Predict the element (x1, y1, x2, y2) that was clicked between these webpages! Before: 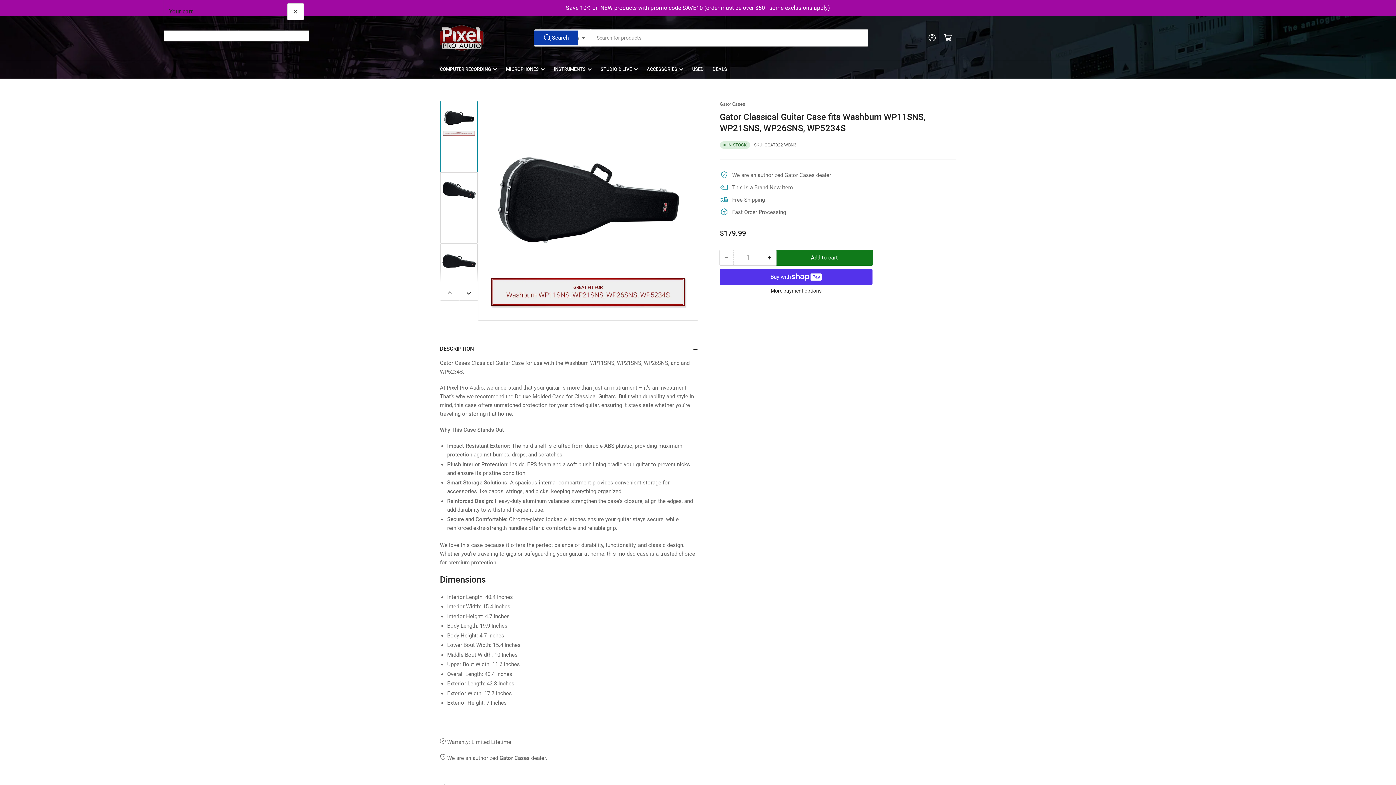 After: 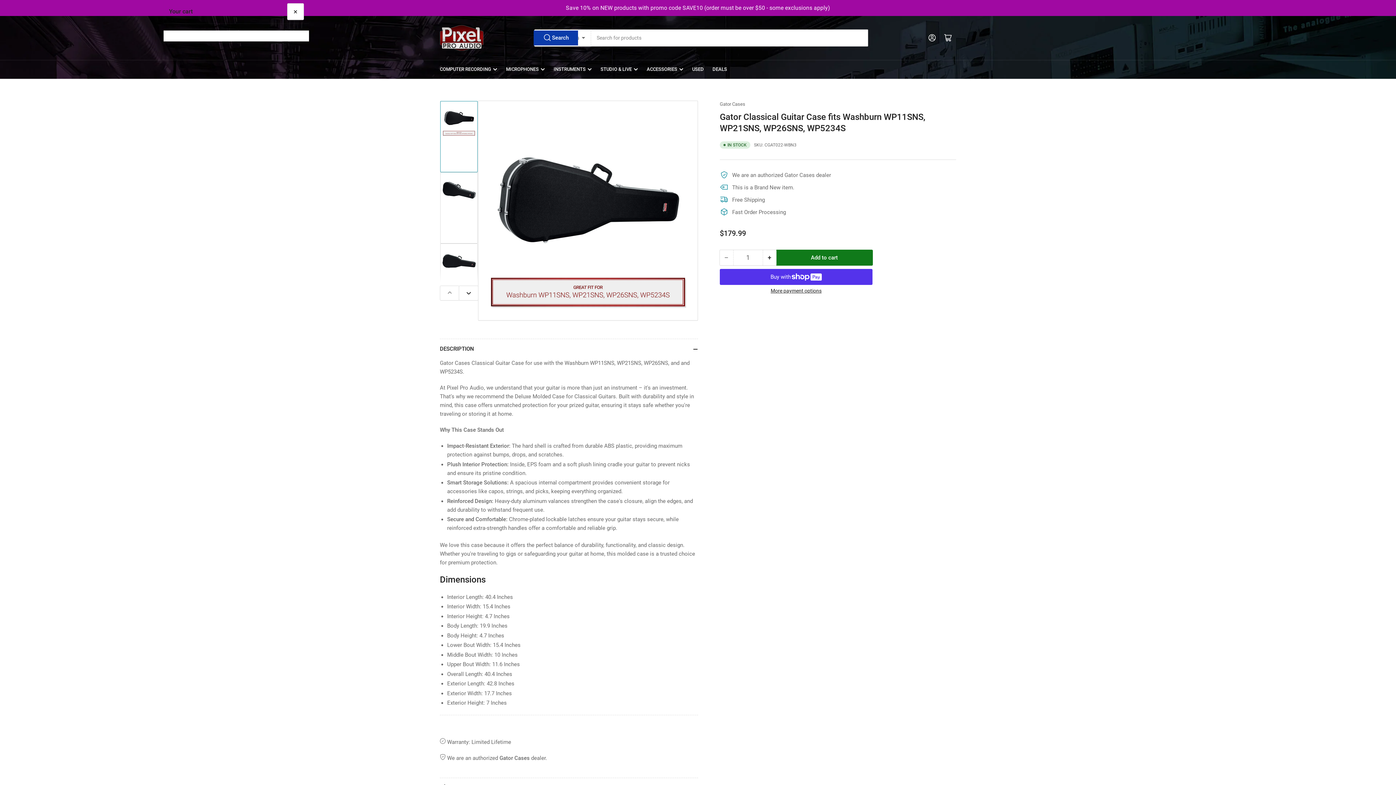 Action: bbox: (720, 250, 733, 265) label: −
Decrease quantity for Gator Classical Guitar Case fits Washburn WP11SNS, WP21SNS, WP26SNS, WP5234S